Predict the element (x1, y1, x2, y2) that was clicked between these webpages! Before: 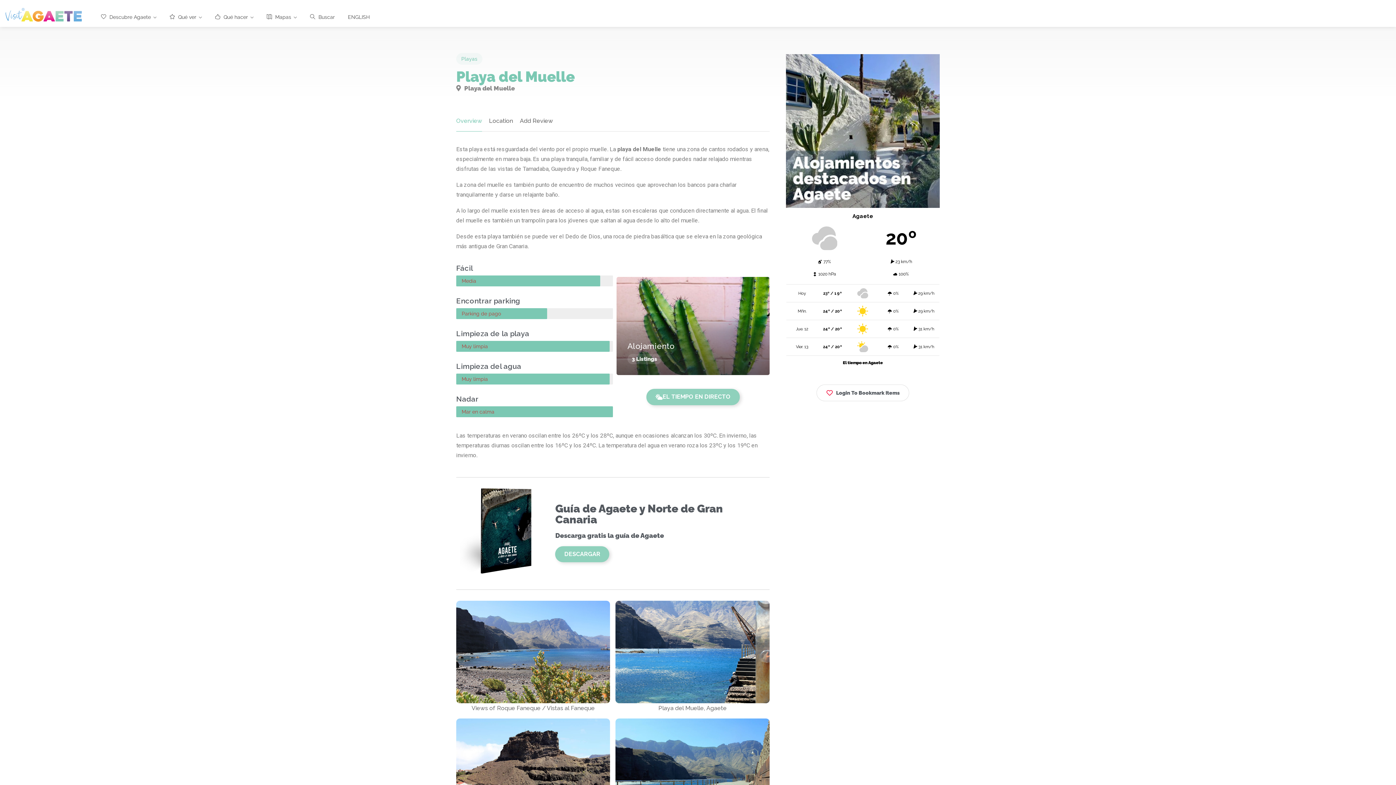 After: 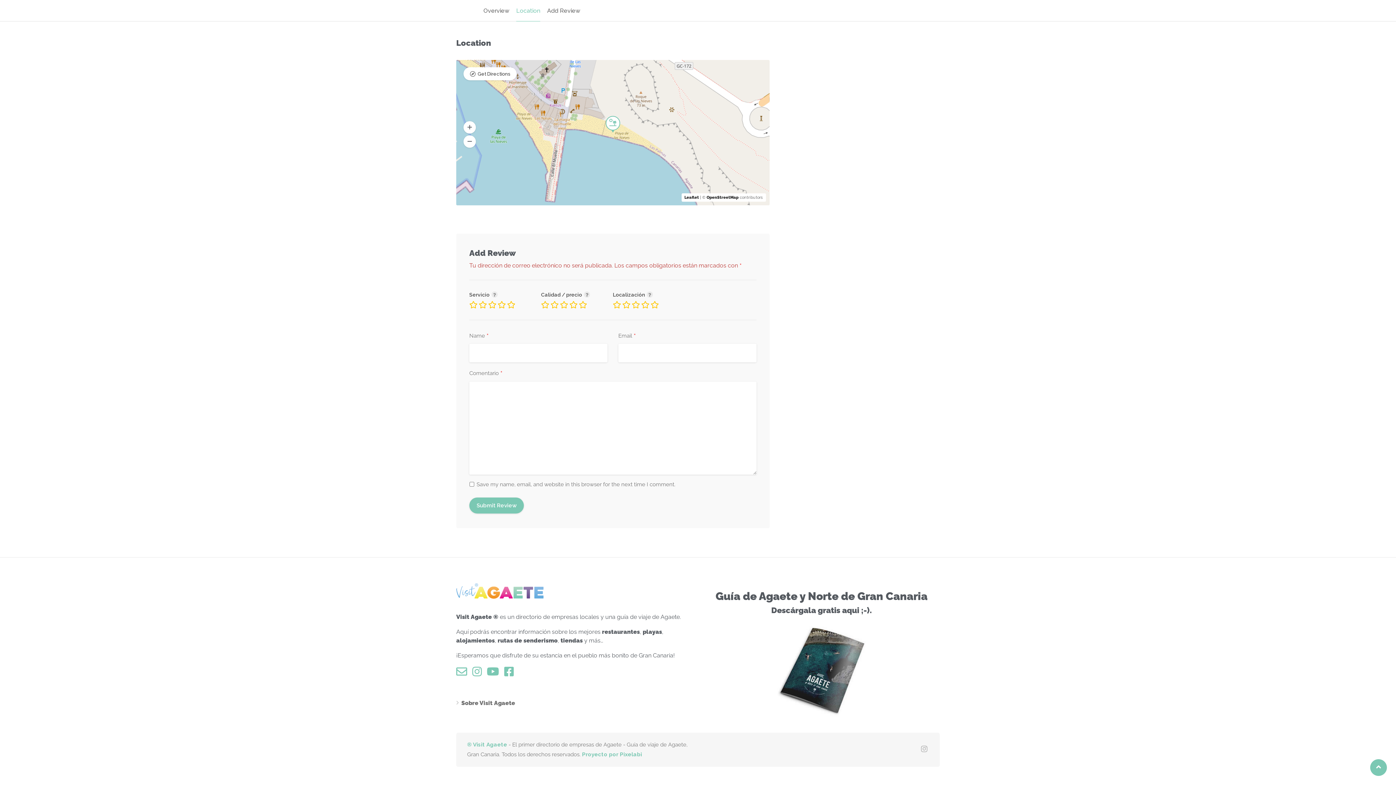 Action: label:  Playa del Muelle bbox: (456, 83, 514, 93)